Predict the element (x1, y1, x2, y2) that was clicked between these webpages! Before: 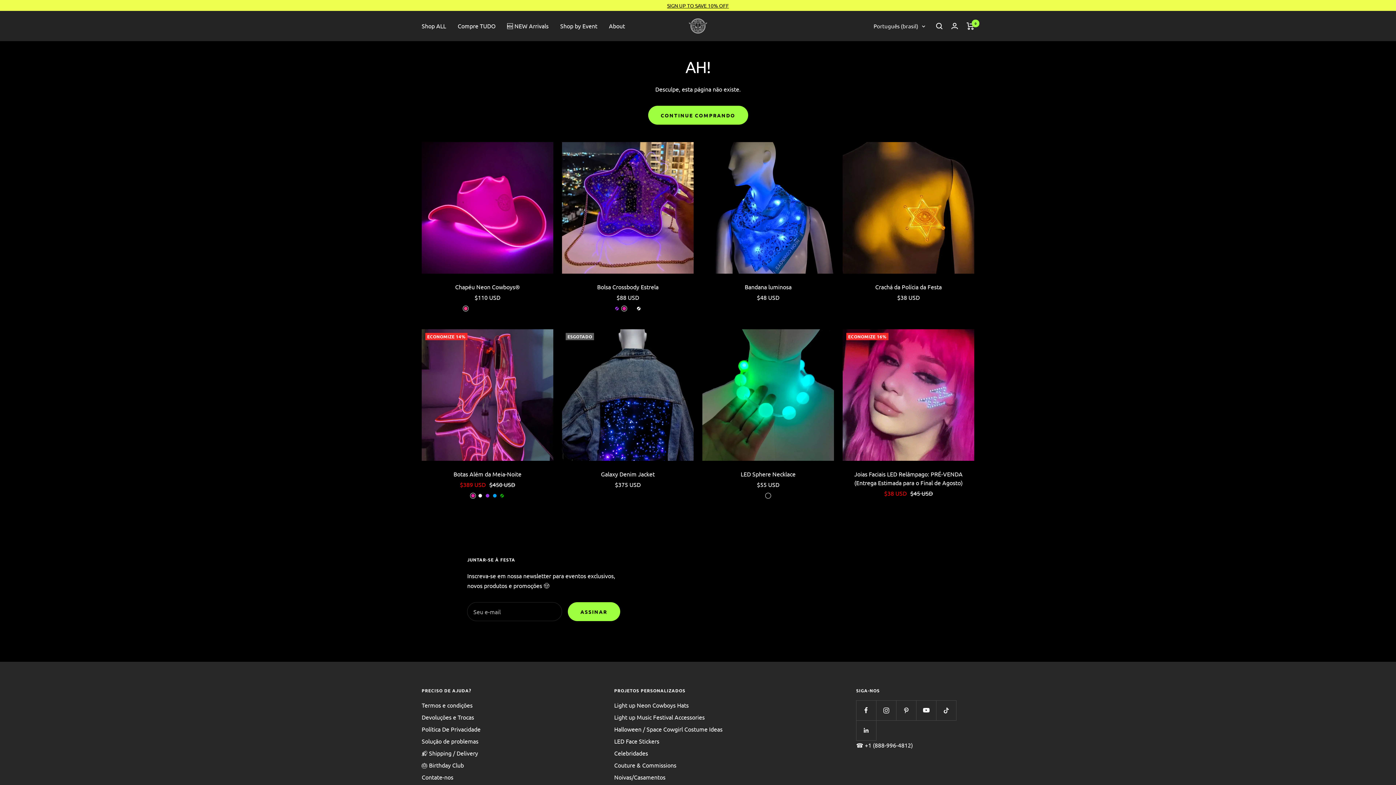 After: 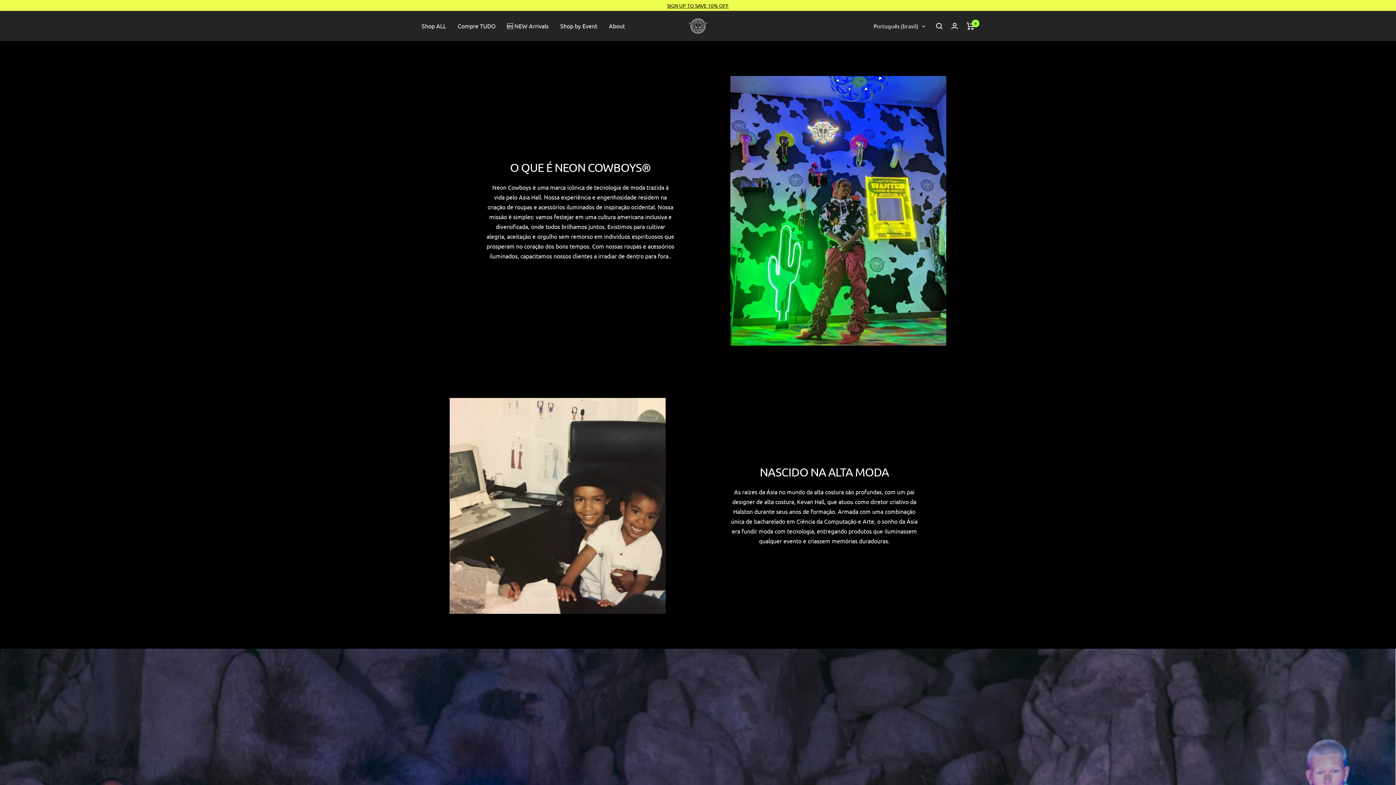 Action: label: About bbox: (609, 21, 625, 30)